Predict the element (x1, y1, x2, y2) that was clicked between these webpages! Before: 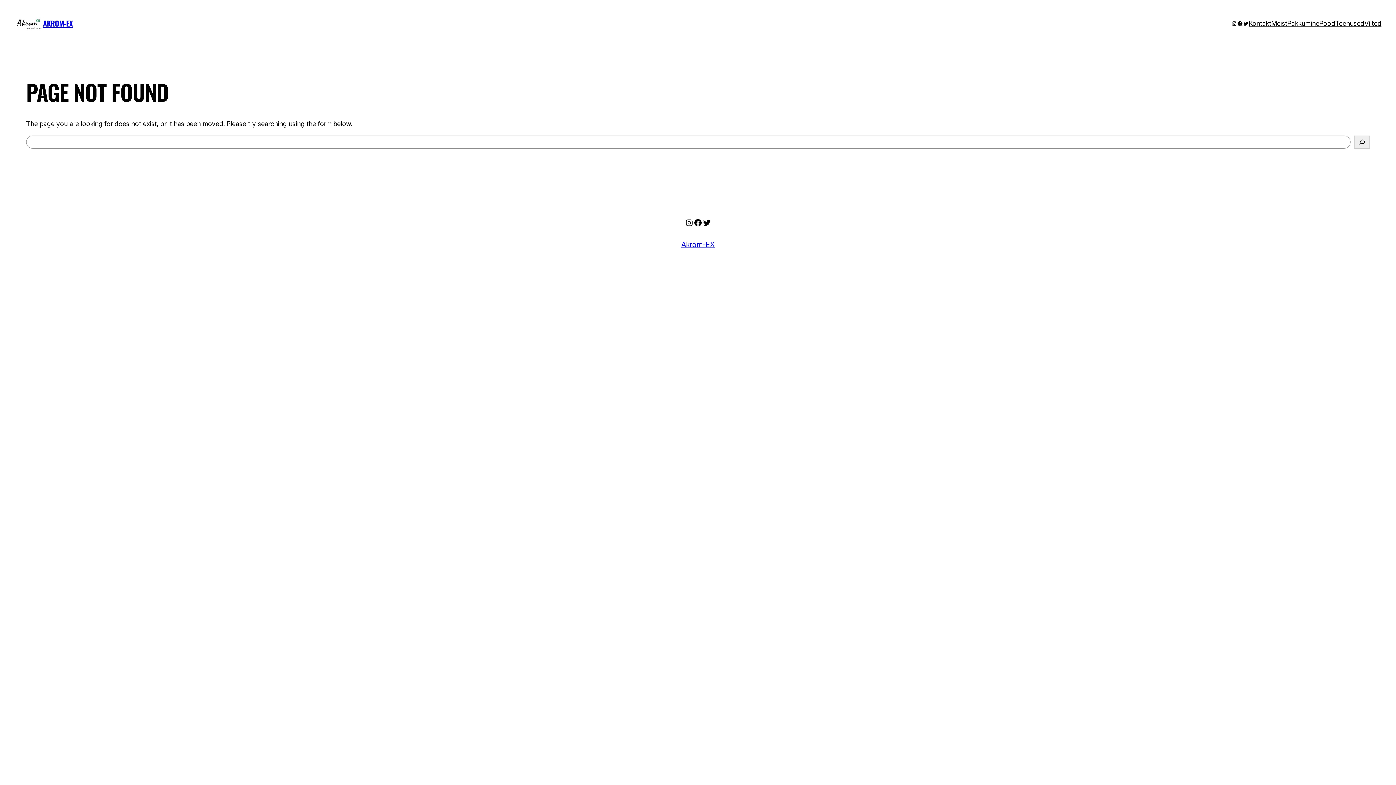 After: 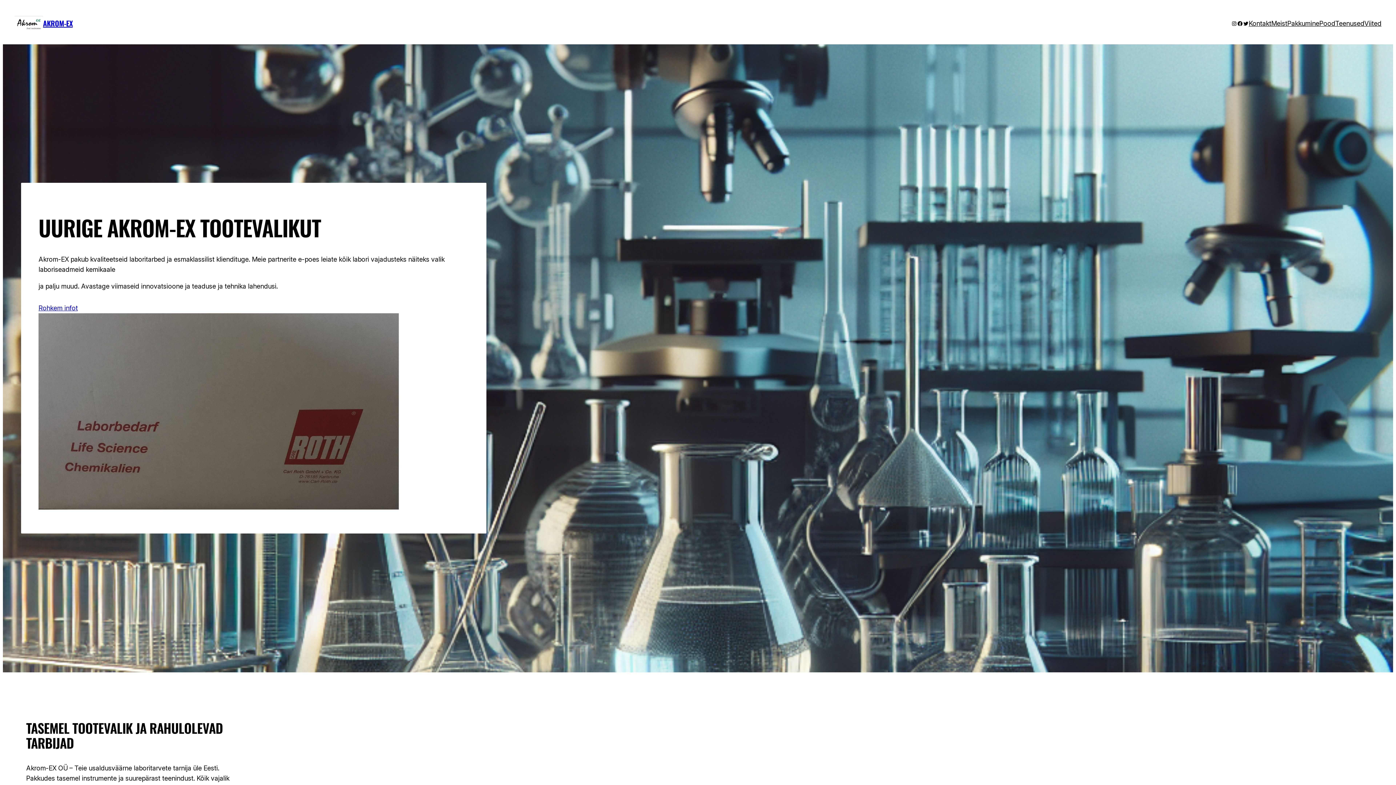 Action: bbox: (14, 15, 43, 31)